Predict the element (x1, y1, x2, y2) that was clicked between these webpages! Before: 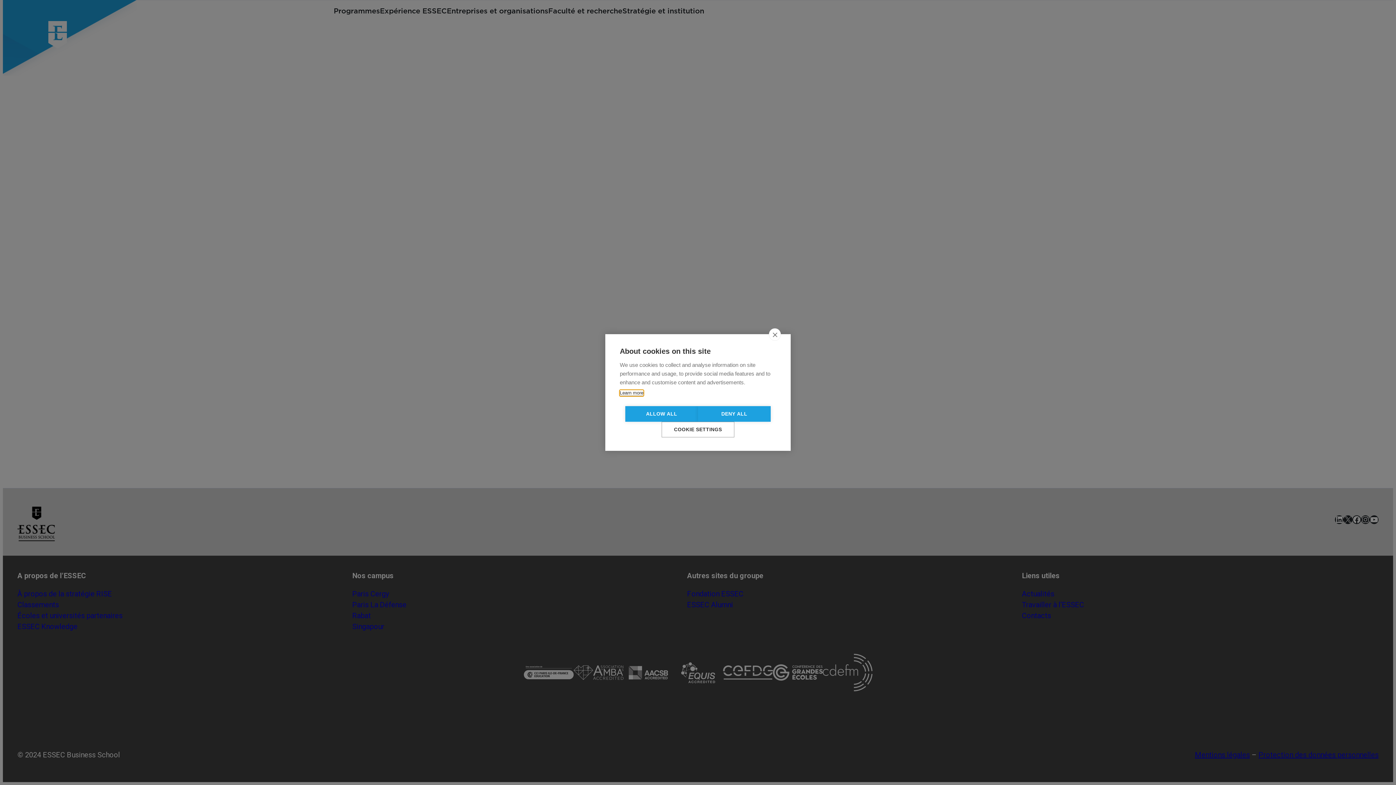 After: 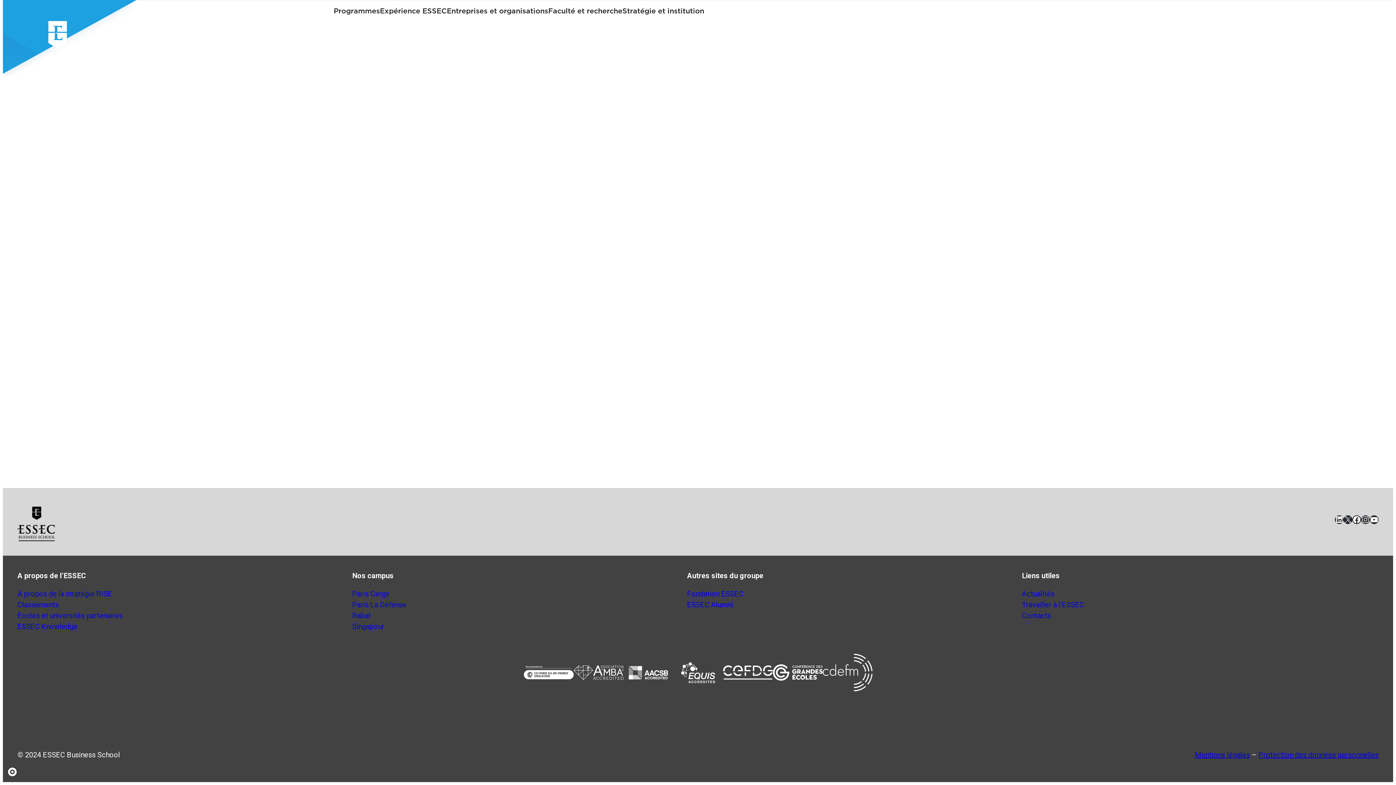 Action: label: DENY ALL bbox: (698, 416, 760, 421)